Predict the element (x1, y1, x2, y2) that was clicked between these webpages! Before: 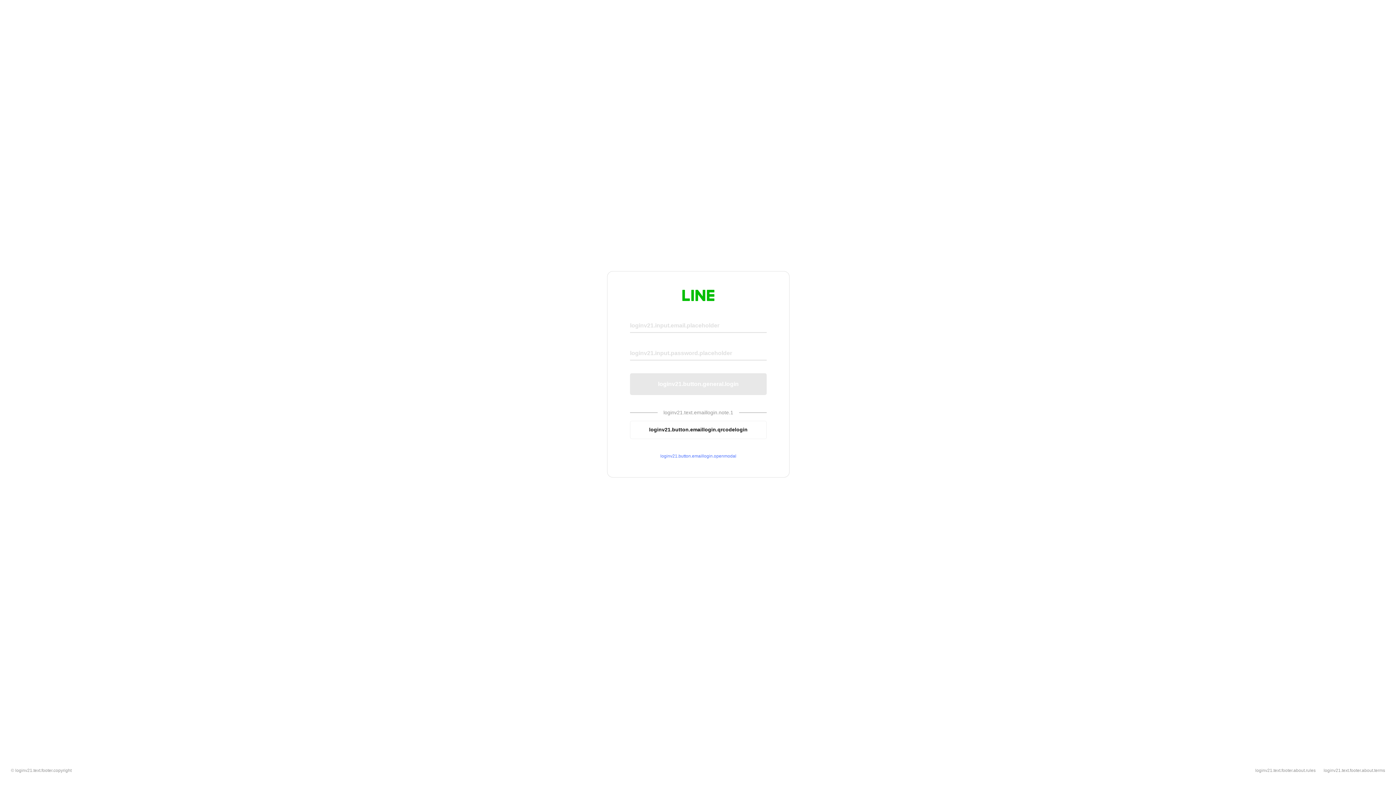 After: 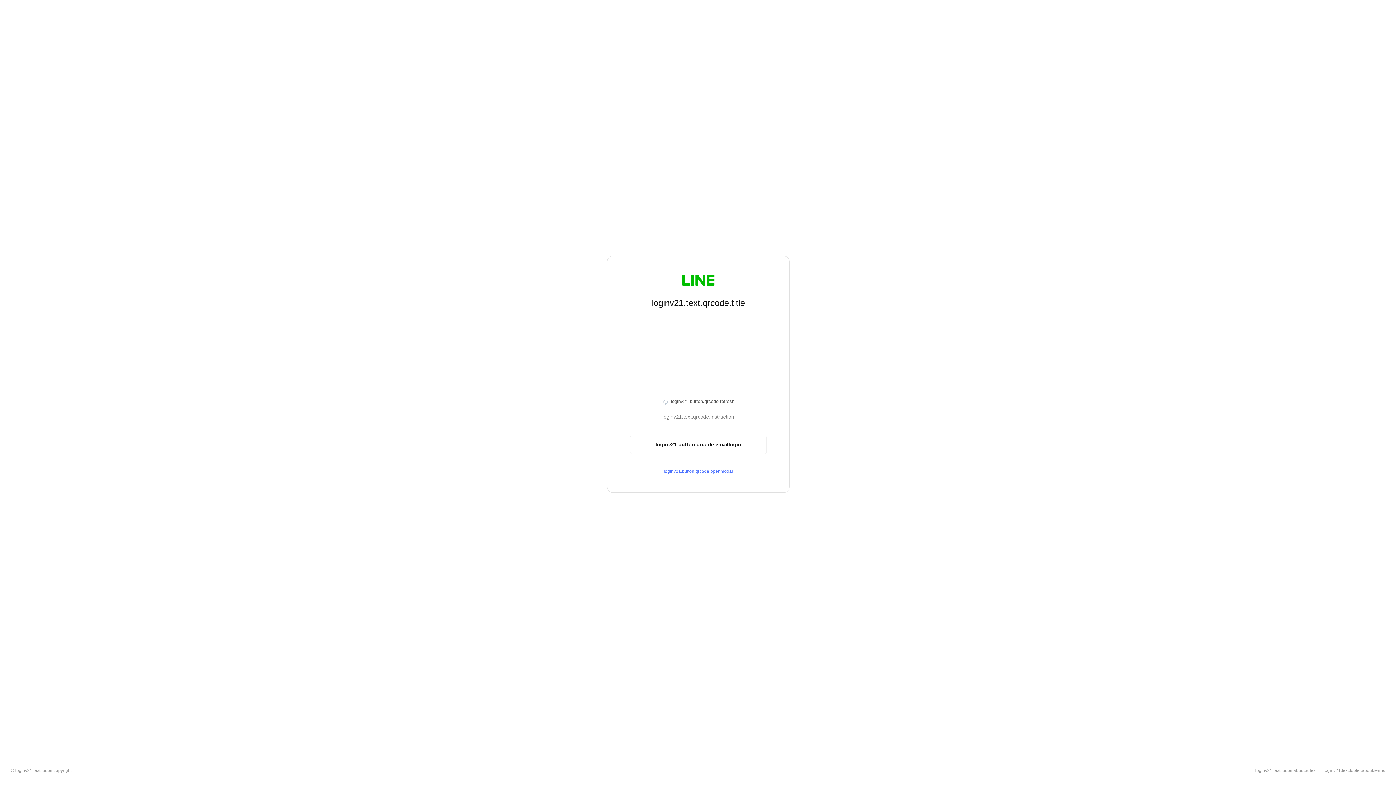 Action: bbox: (630, 420, 766, 439) label: loginv21.button.emaillogin.qrcodelogin